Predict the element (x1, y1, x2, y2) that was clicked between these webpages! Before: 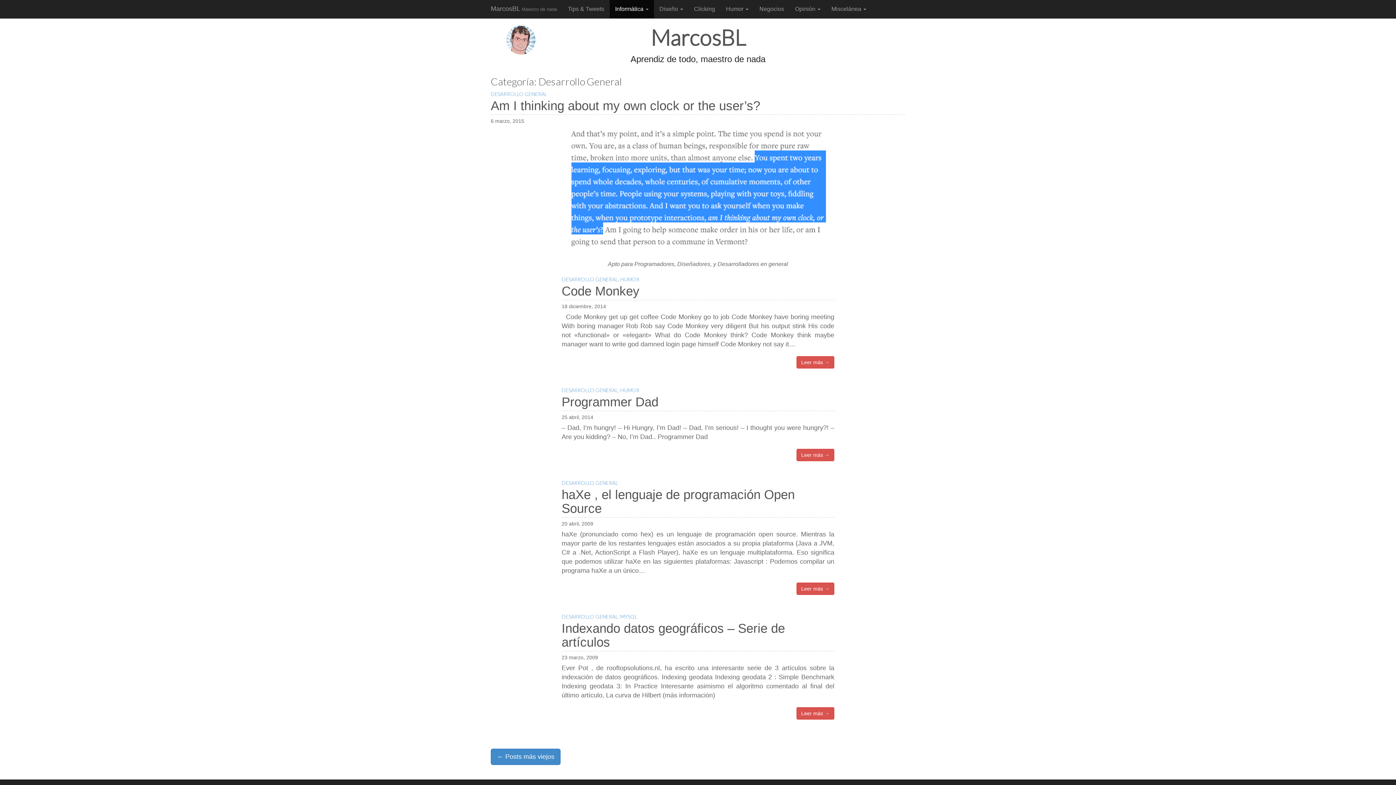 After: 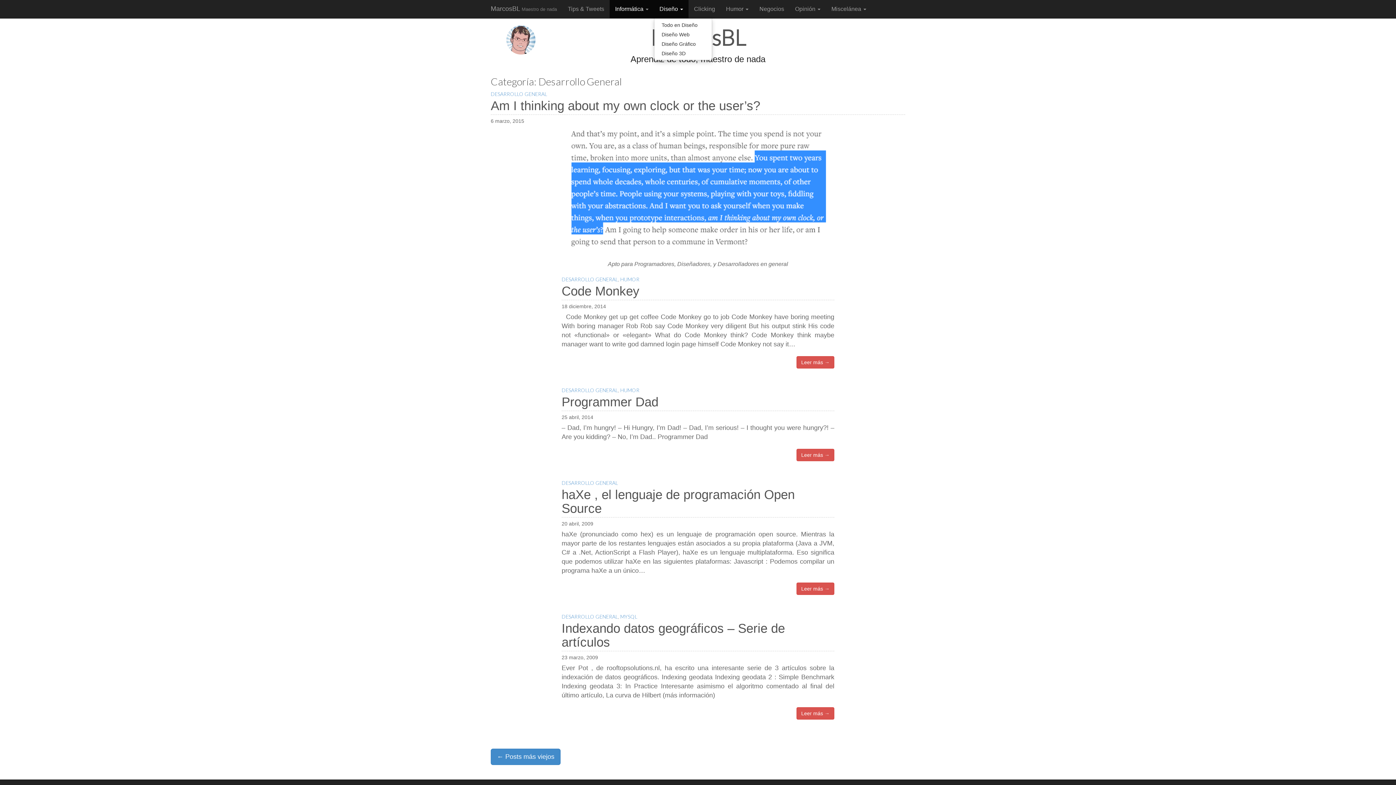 Action: bbox: (654, 0, 688, 18) label: Diseño 